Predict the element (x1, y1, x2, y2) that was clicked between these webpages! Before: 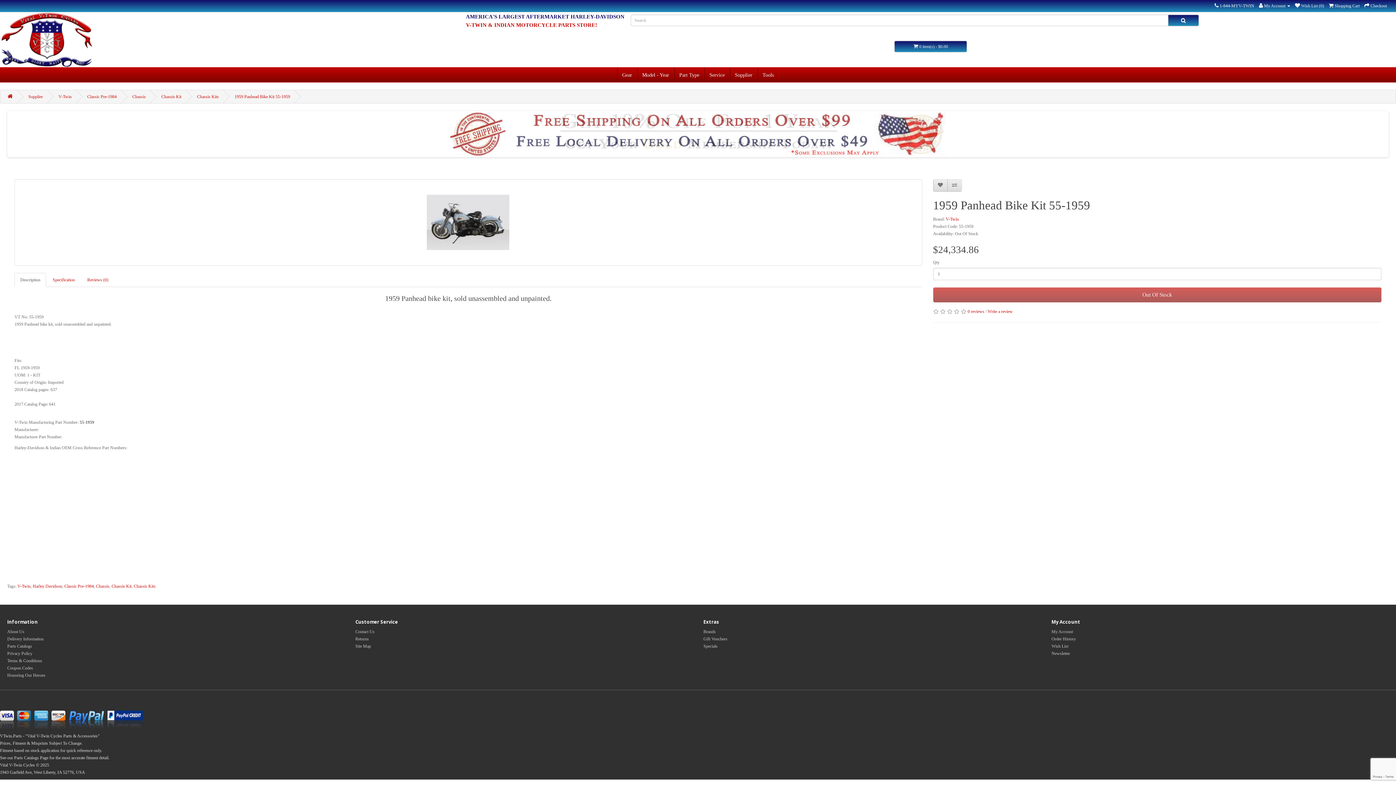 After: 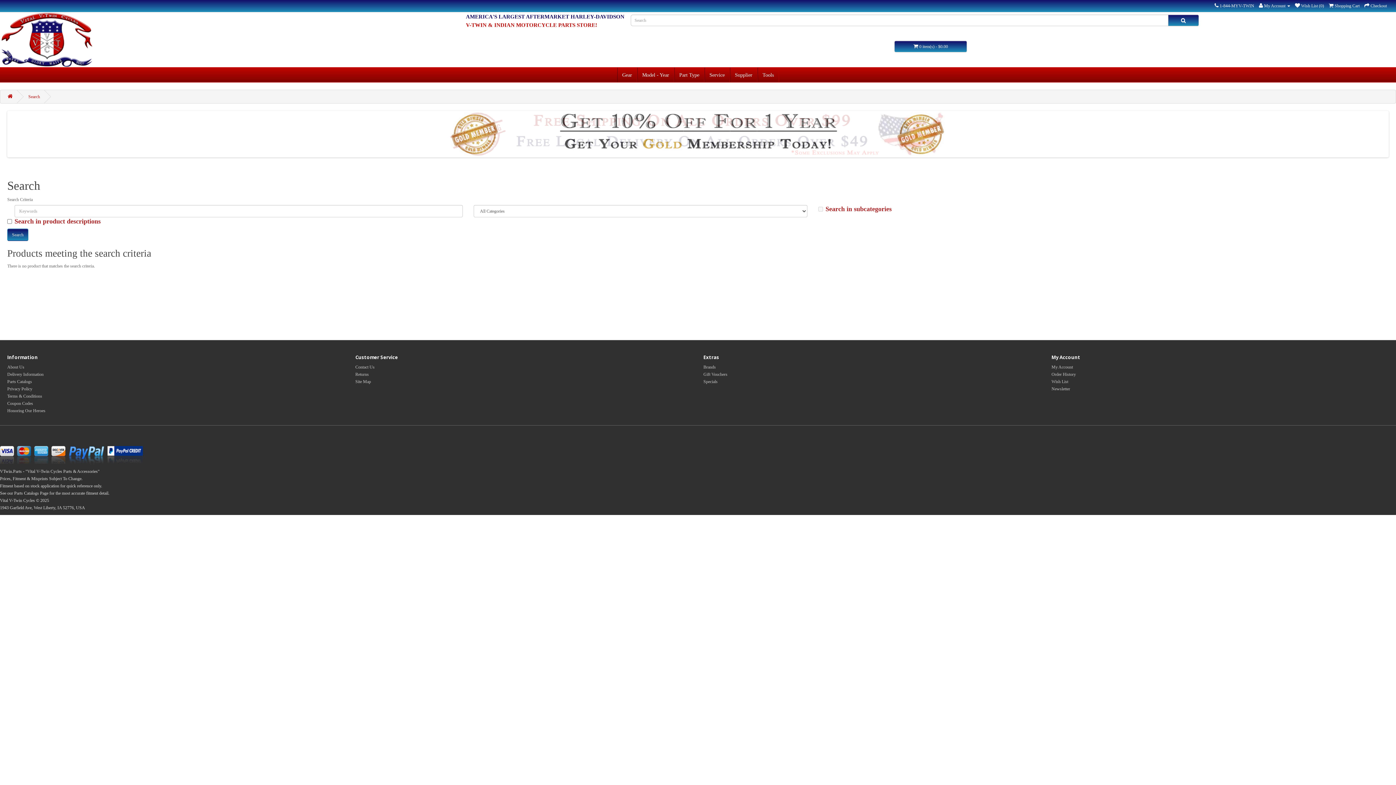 Action: bbox: (1168, 14, 1199, 26)